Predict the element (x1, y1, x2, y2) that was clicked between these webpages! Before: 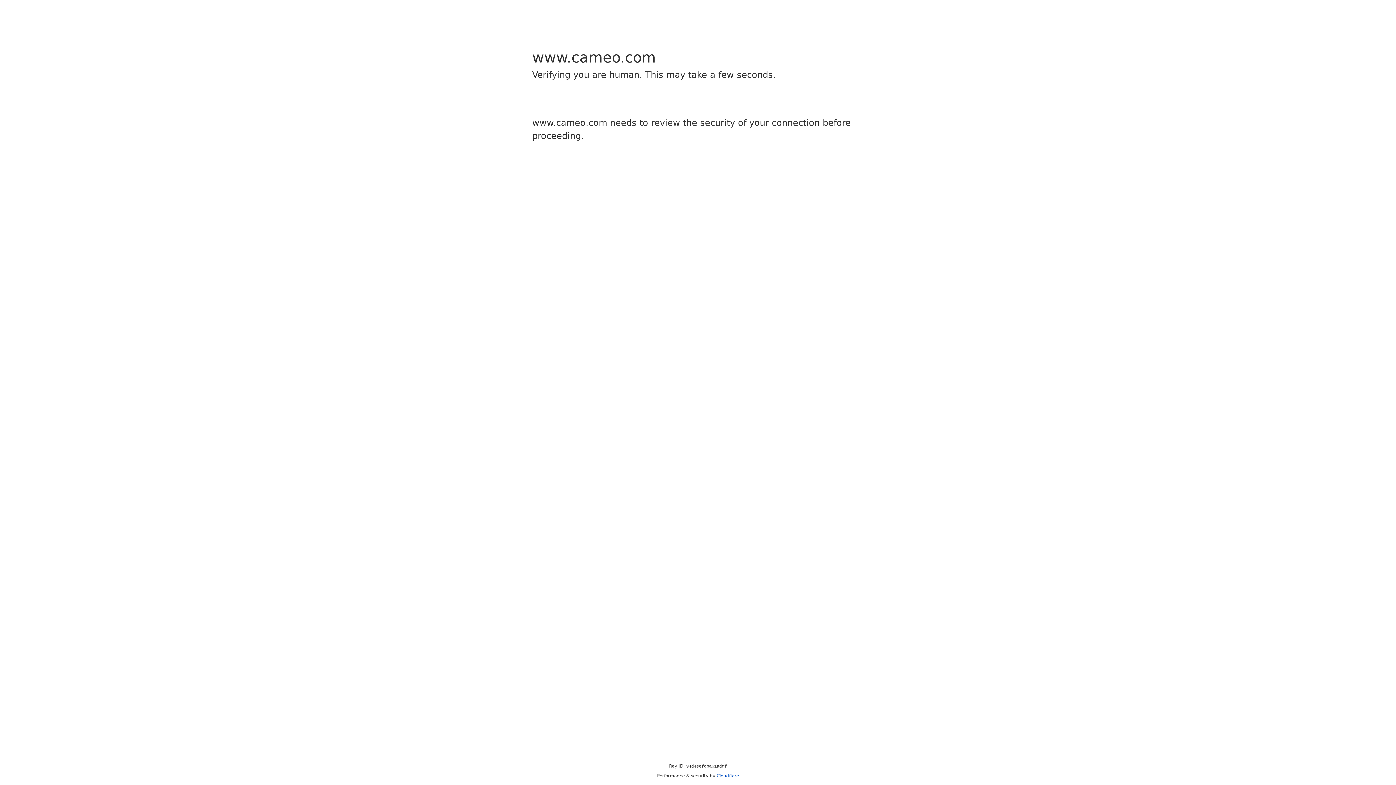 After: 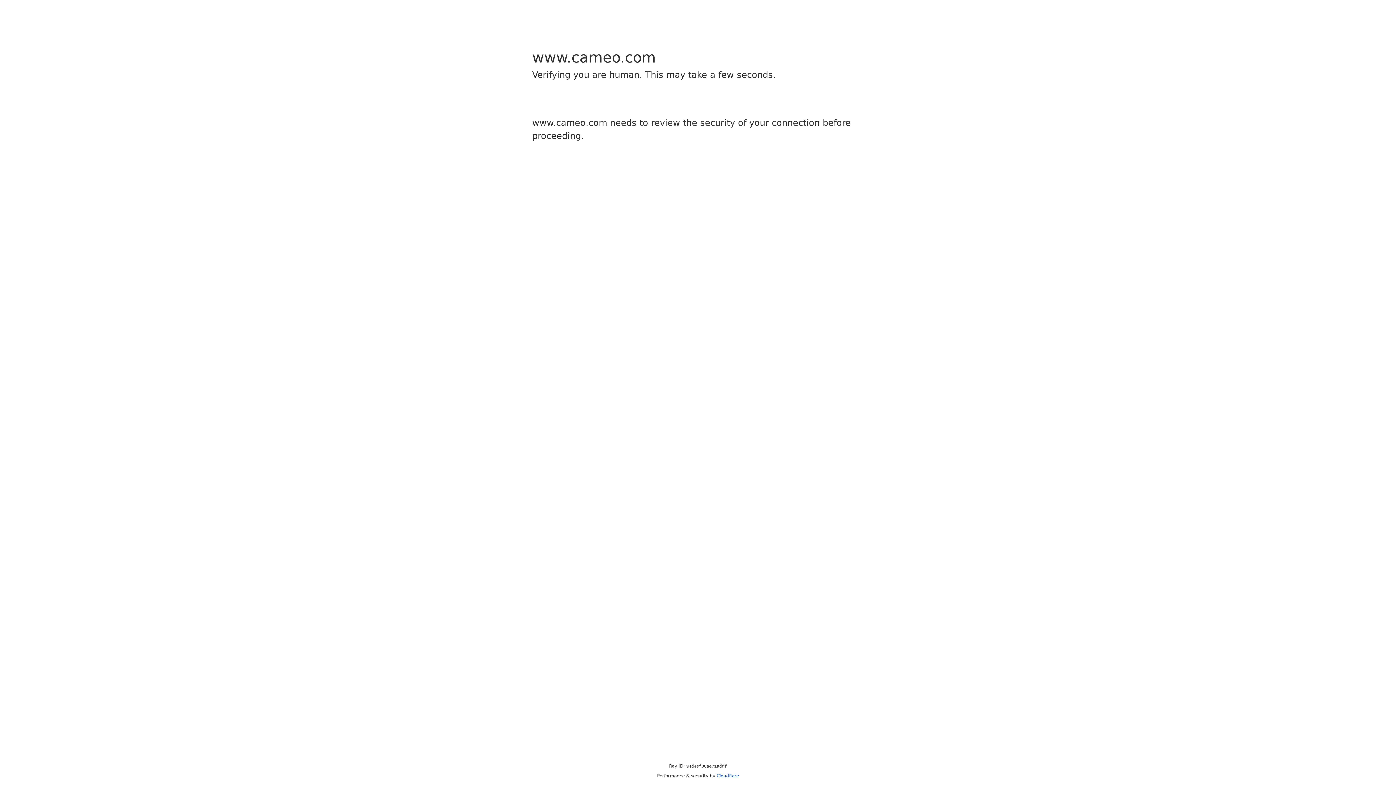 Action: label: Cloudflare bbox: (716, 773, 739, 778)